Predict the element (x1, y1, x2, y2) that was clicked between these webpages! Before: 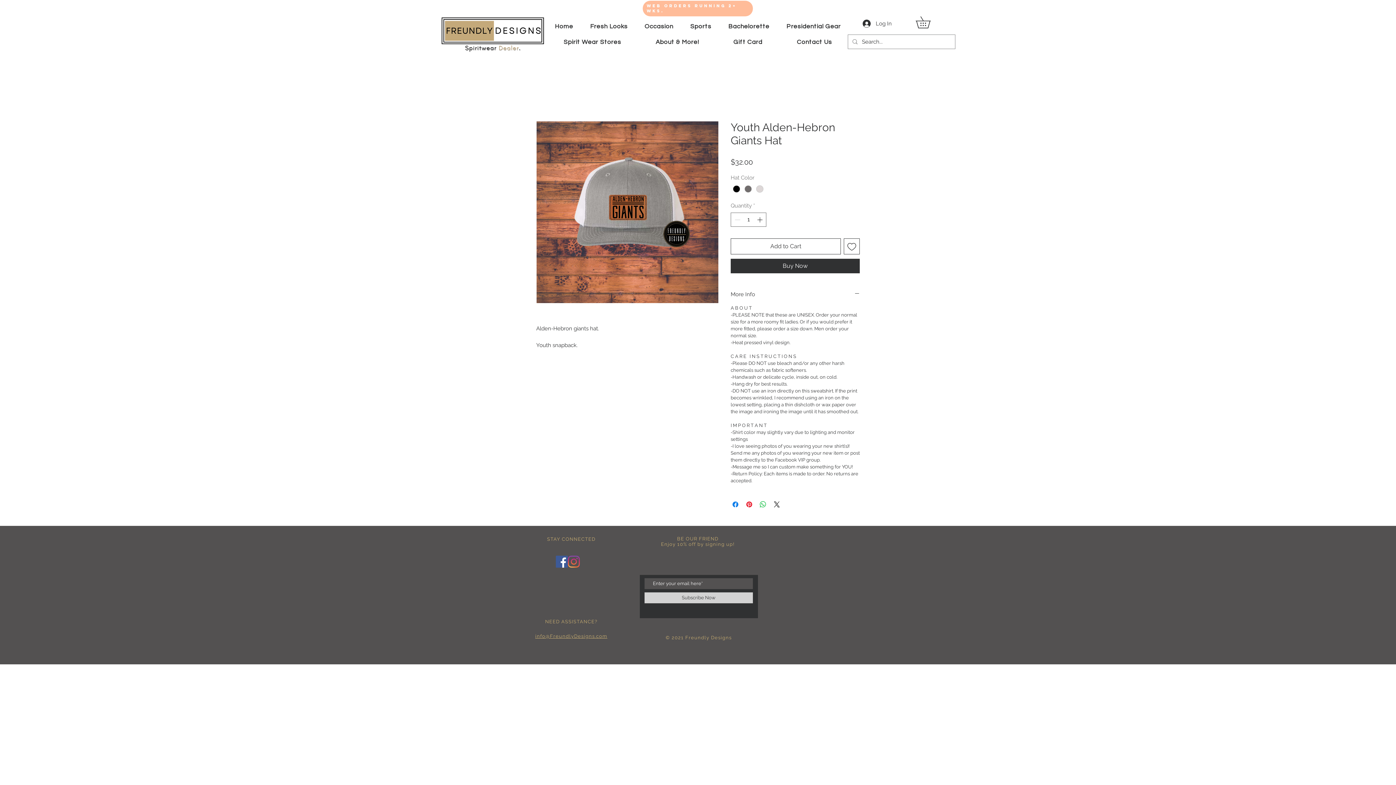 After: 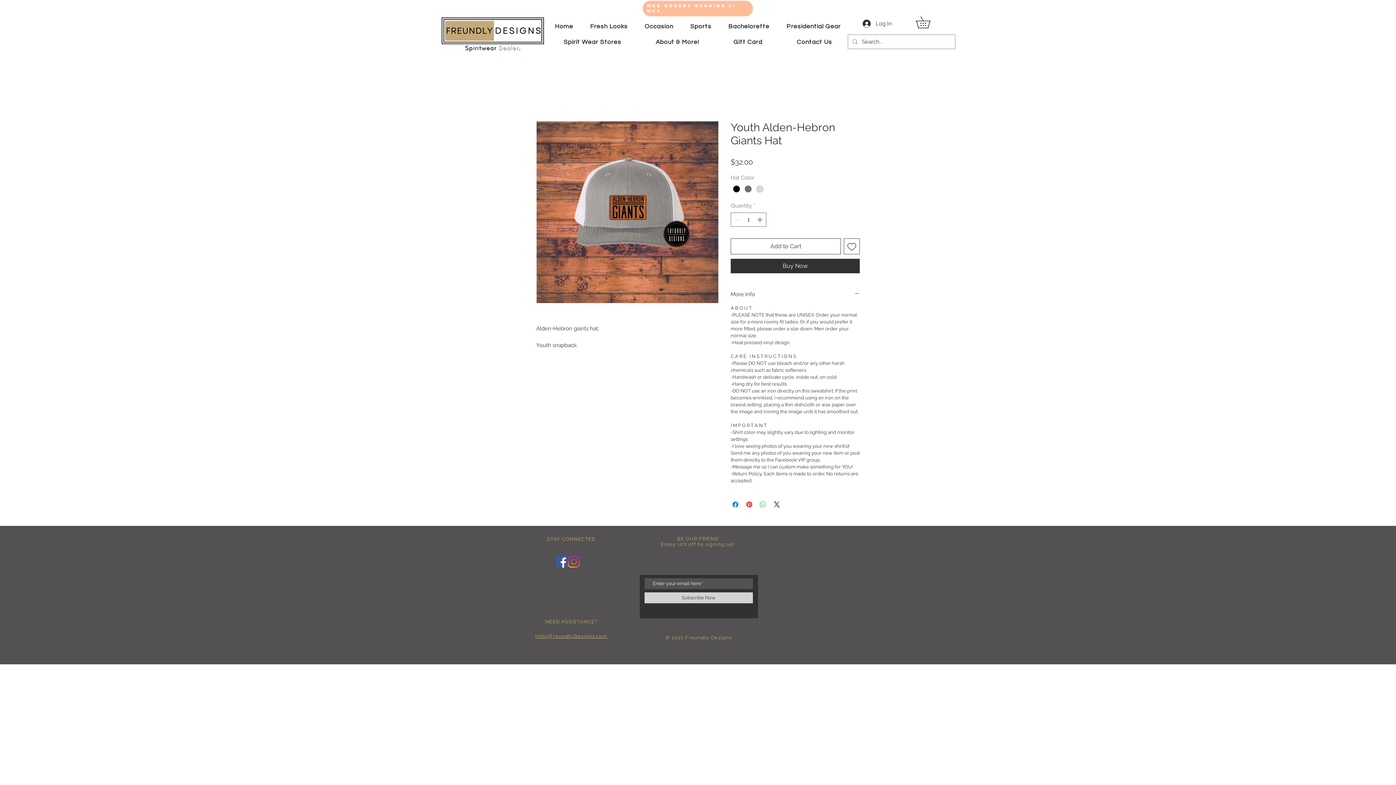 Action: label: Share on WhatsApp bbox: (758, 500, 767, 509)